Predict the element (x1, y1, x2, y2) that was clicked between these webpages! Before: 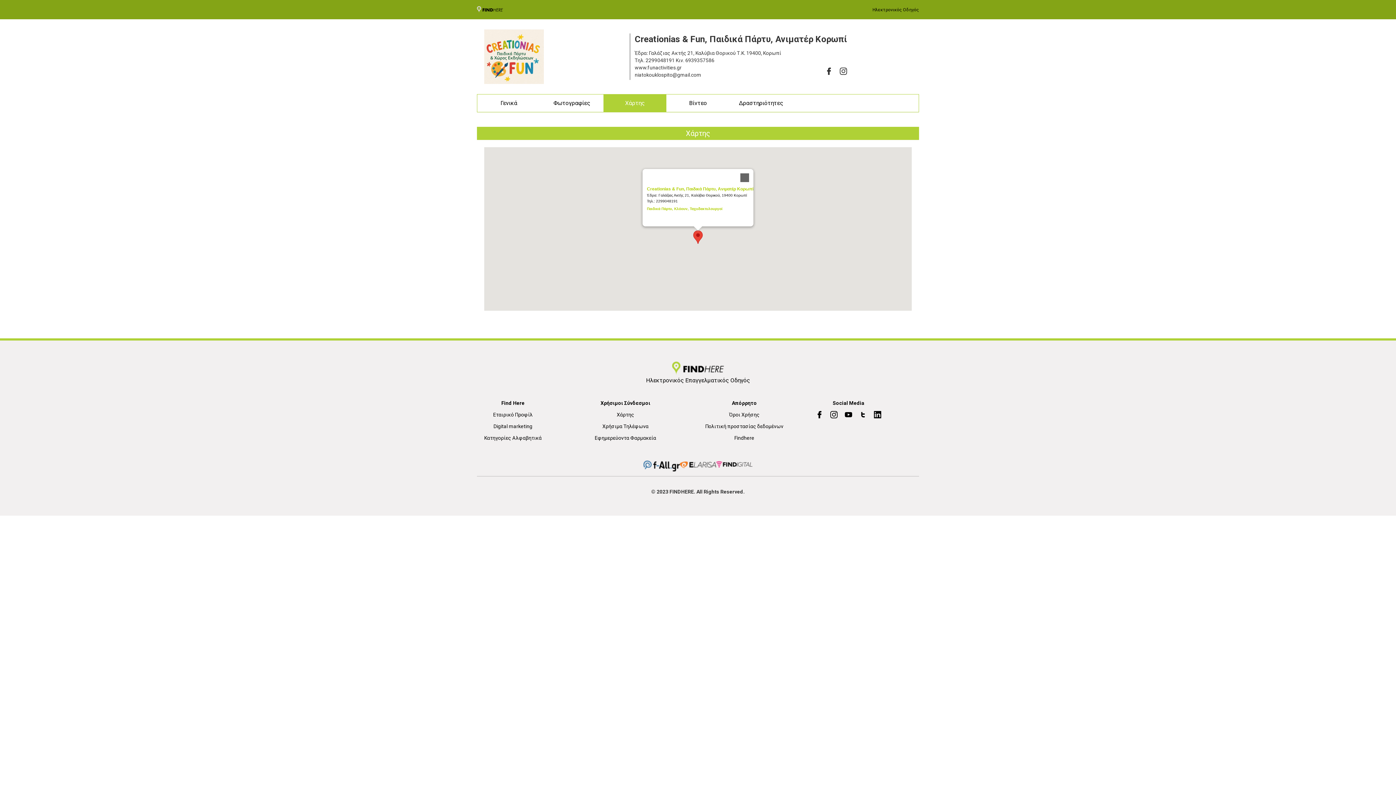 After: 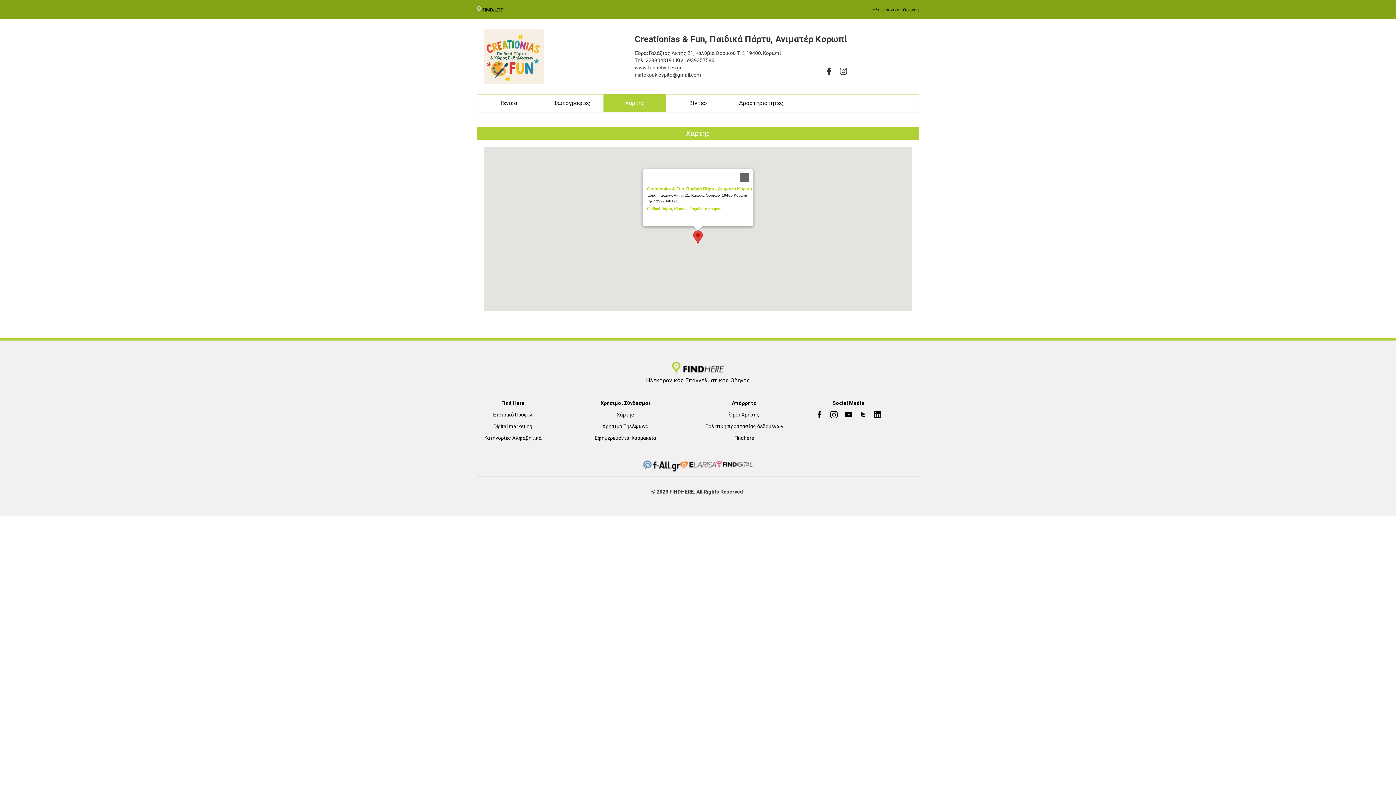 Action: bbox: (680, 460, 716, 471)